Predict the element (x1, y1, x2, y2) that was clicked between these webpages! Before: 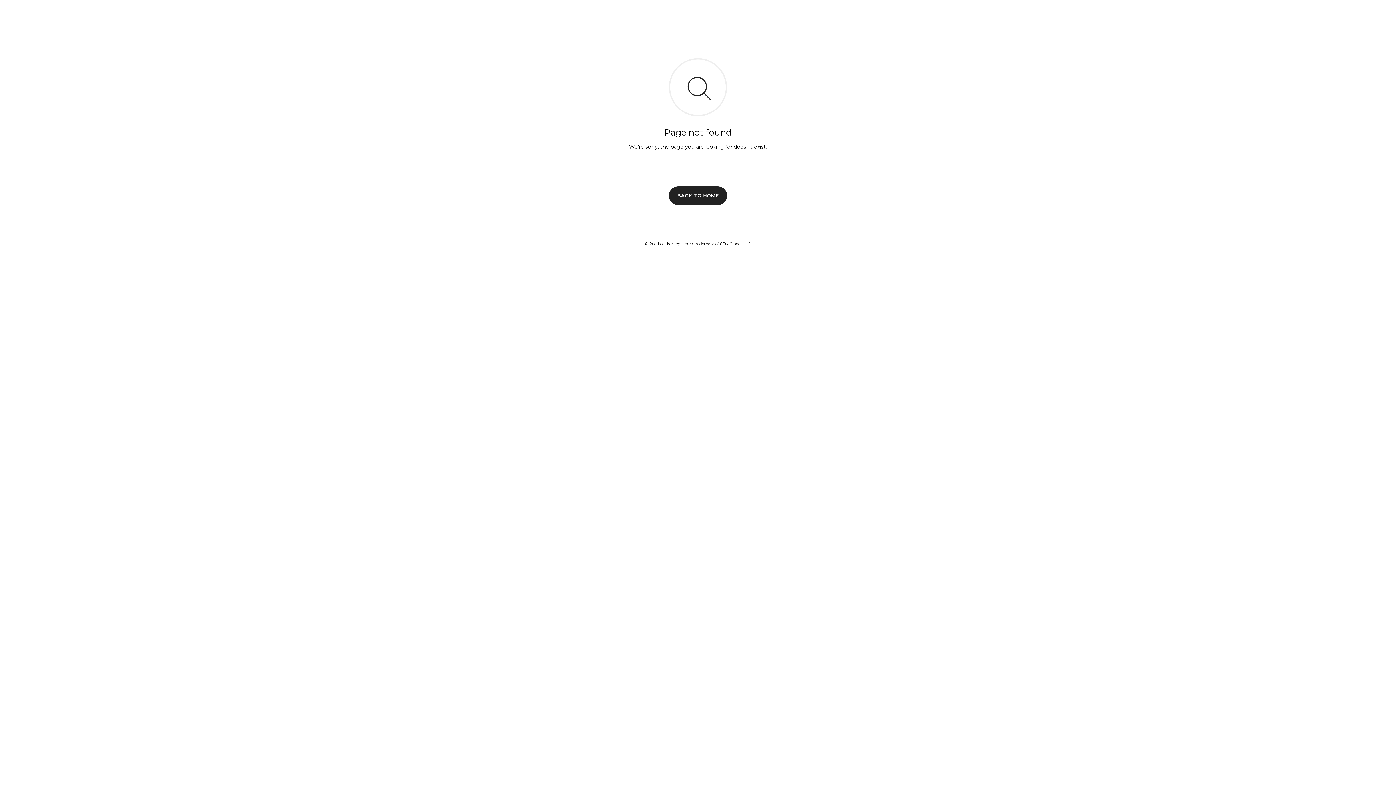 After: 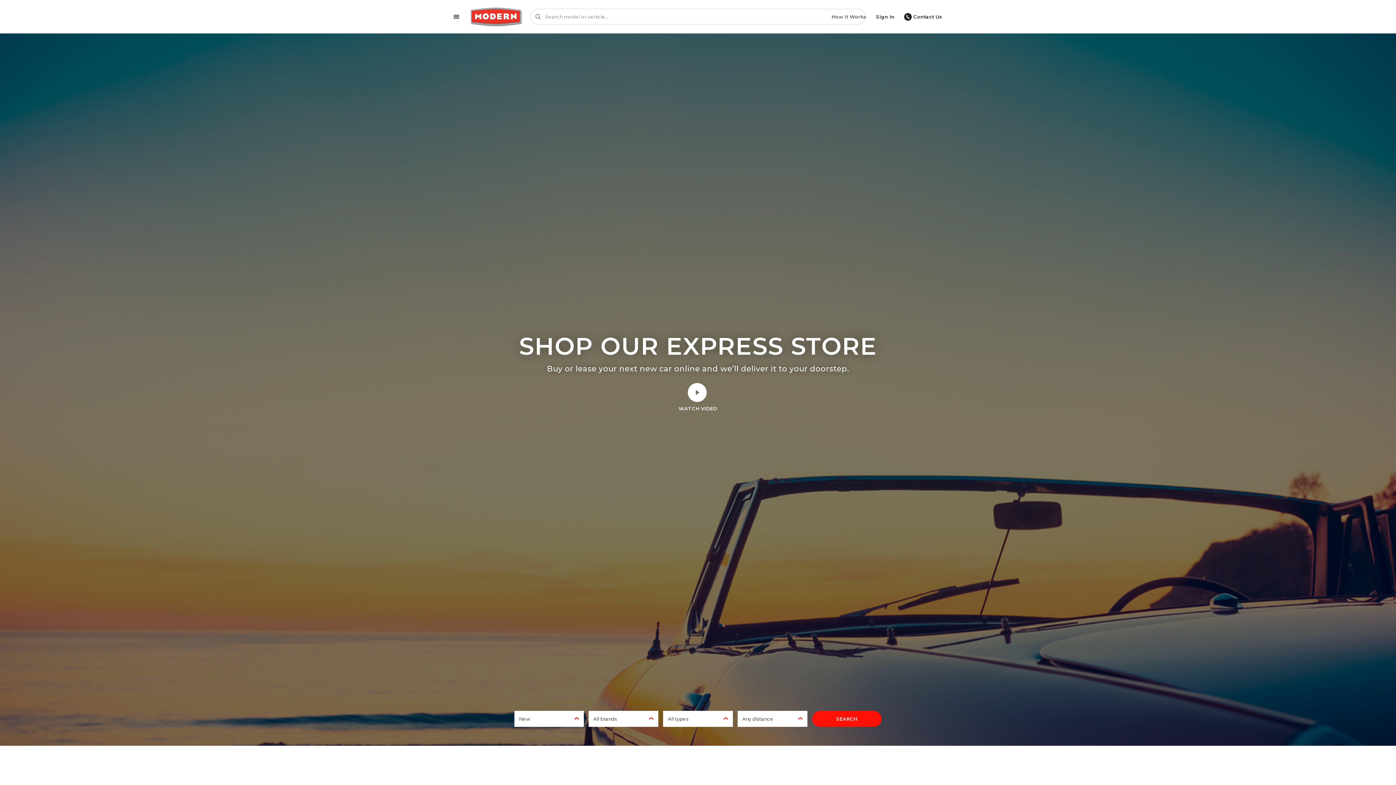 Action: label: BACK TO HOME bbox: (669, 186, 727, 204)